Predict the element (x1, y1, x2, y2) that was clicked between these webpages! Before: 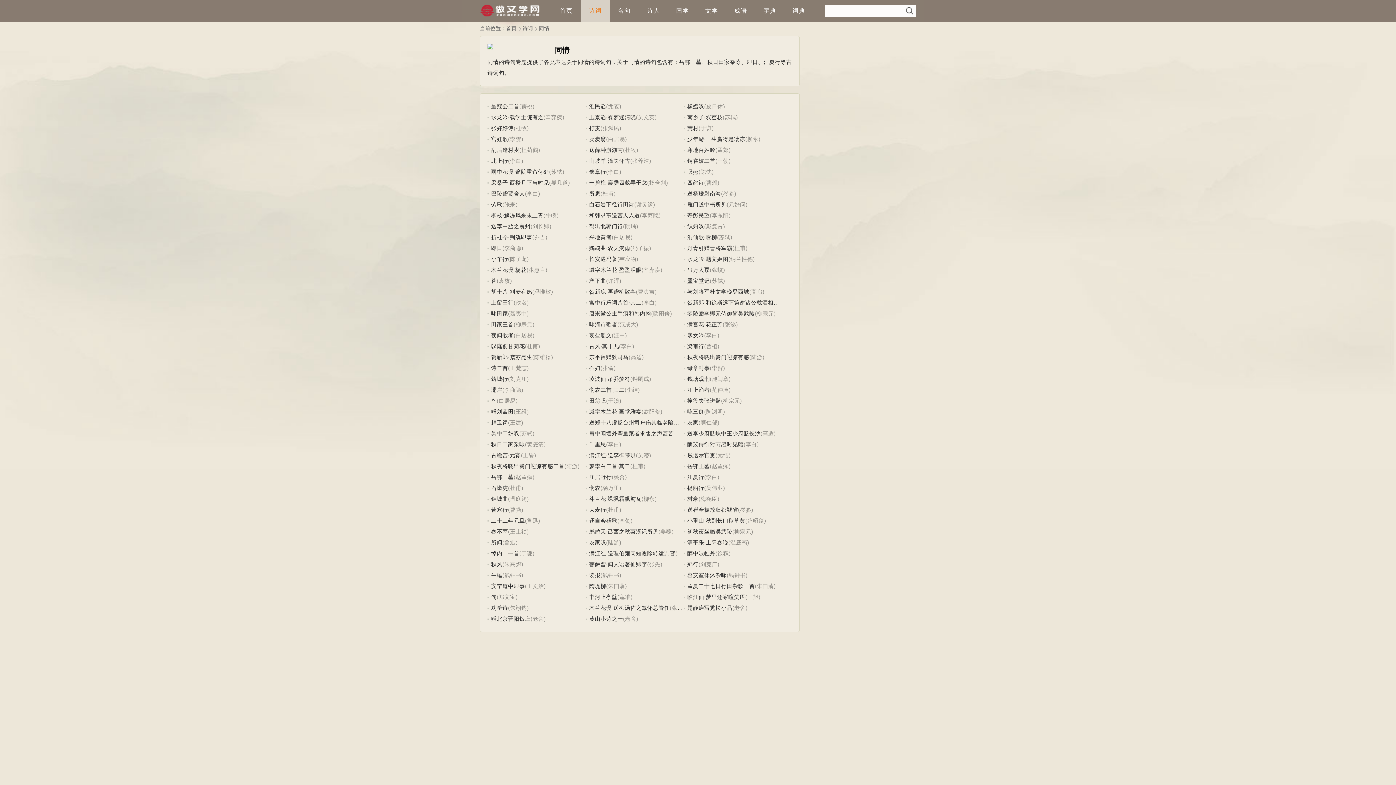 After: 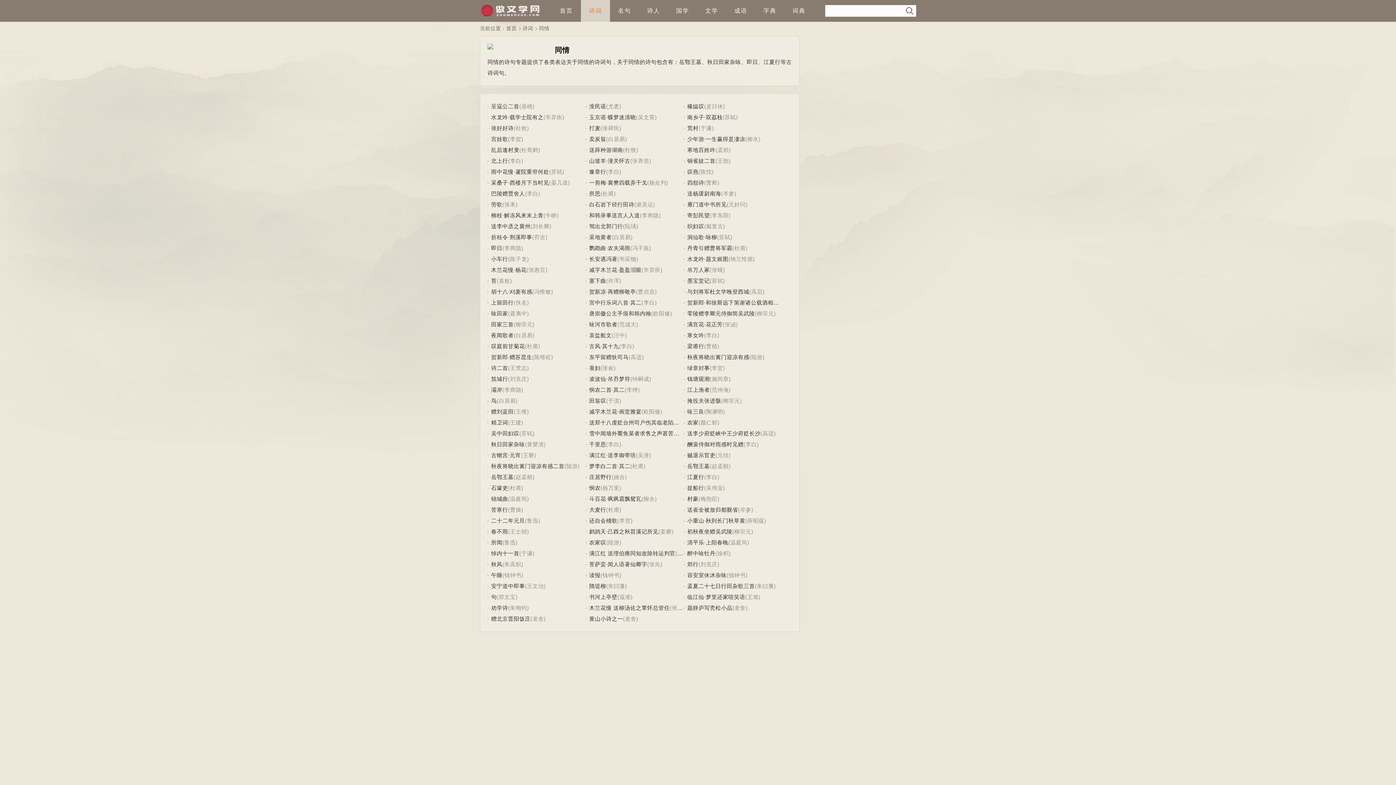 Action: bbox: (710, 266, 725, 273) label: (张蠙)